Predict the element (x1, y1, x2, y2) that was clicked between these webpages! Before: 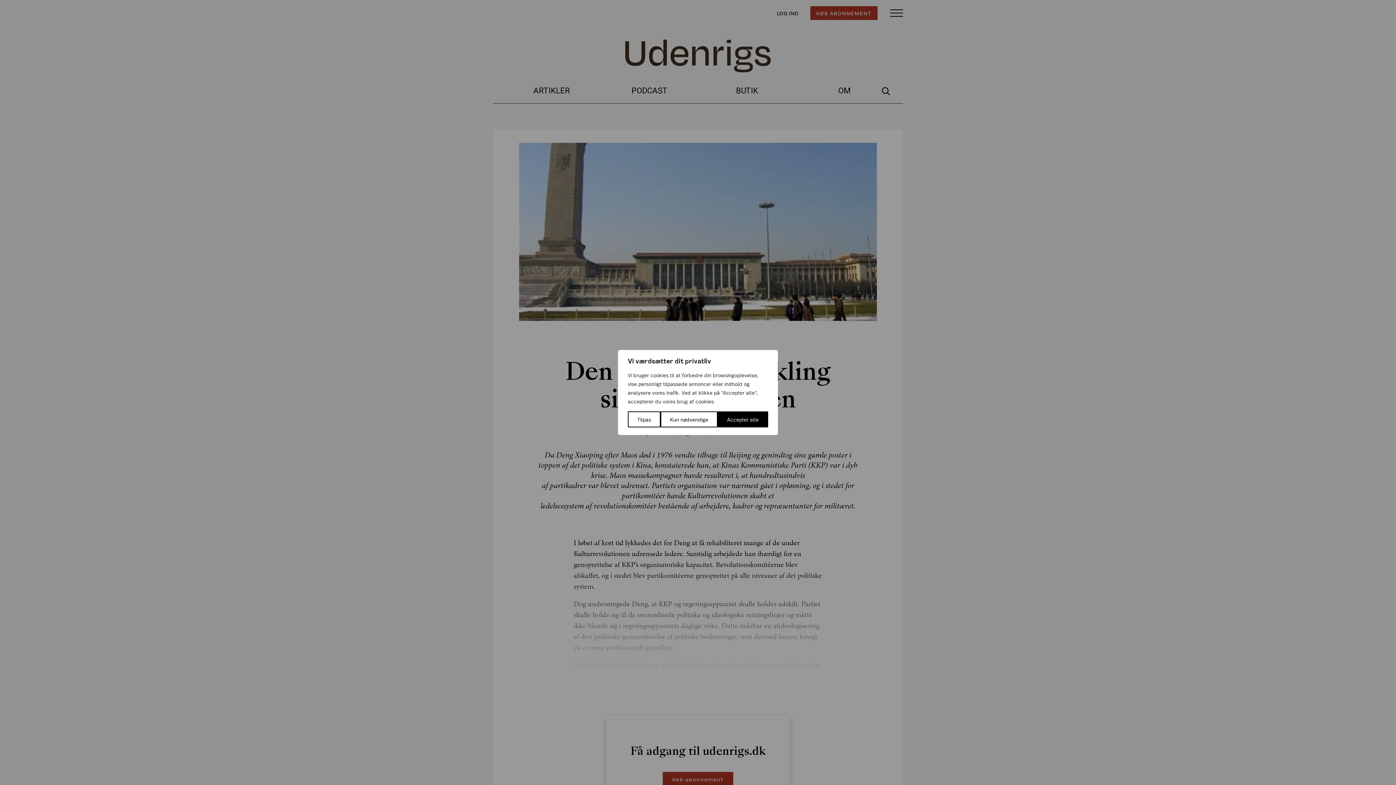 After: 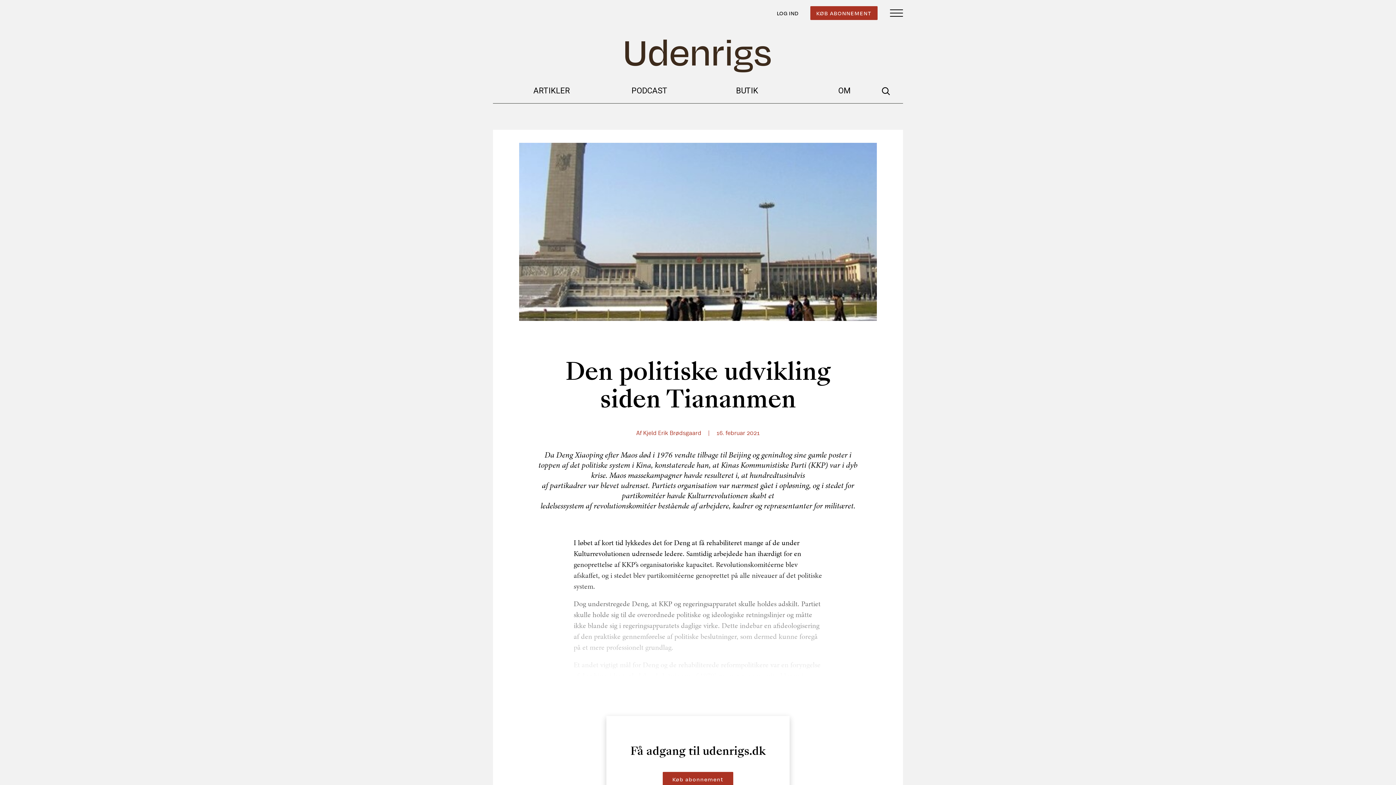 Action: label: Kun nødvendige bbox: (660, 411, 717, 427)